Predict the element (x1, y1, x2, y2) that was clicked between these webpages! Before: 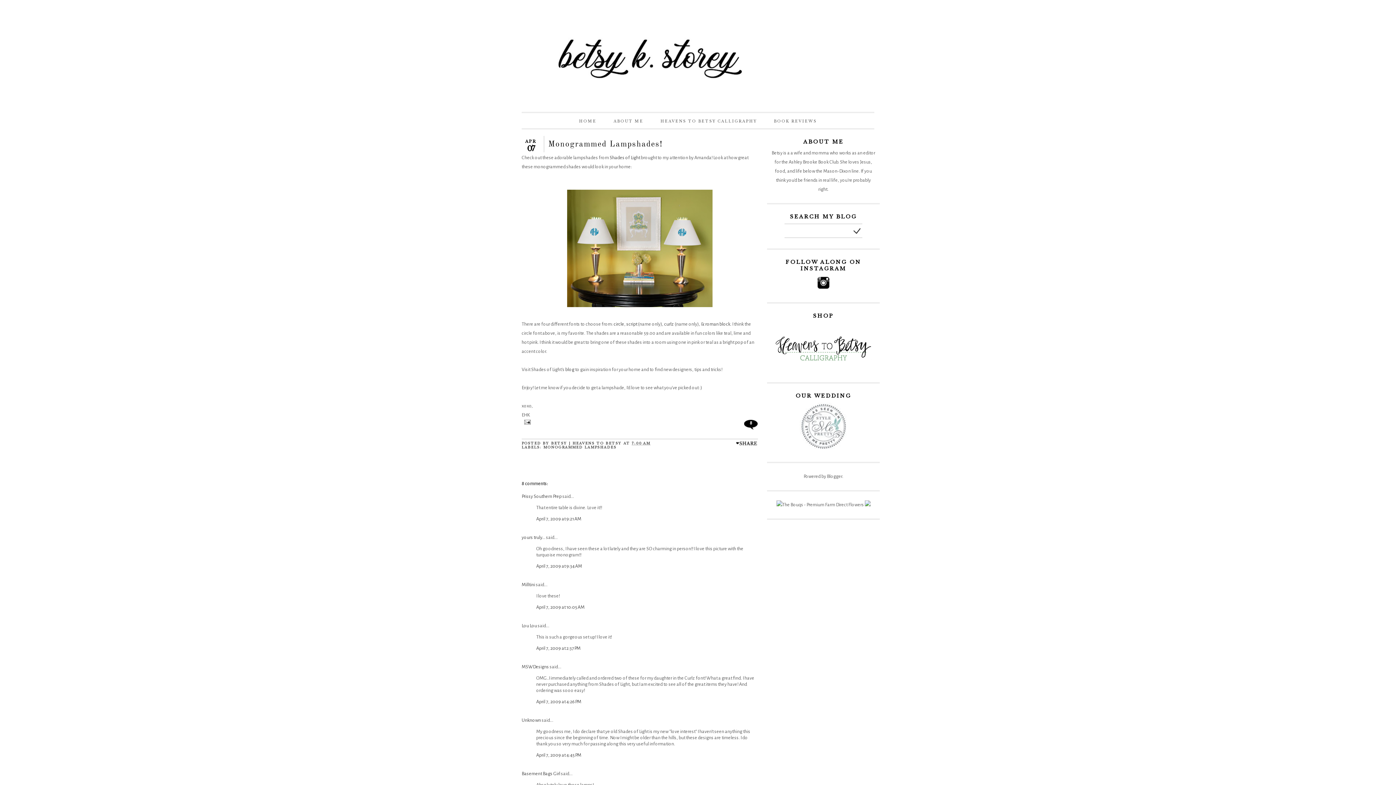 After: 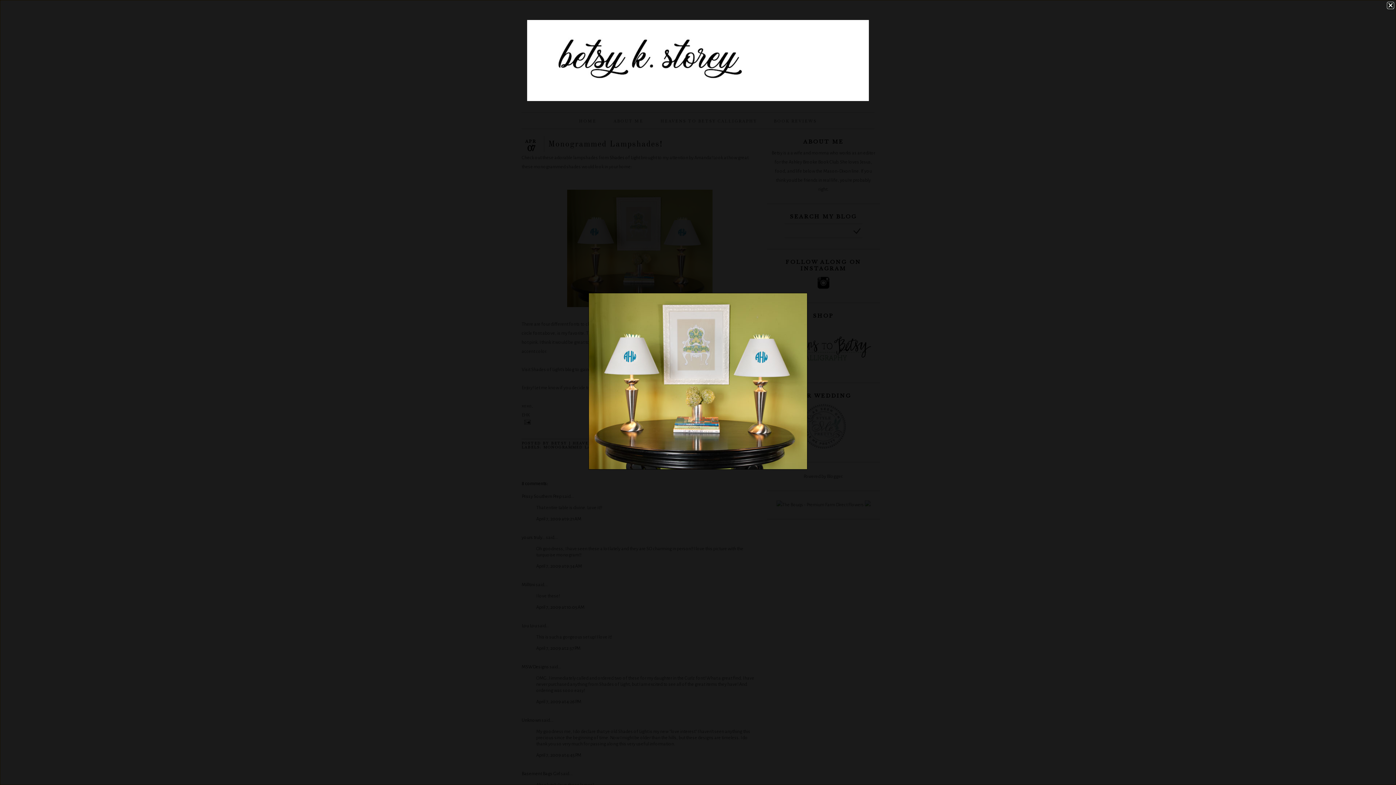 Action: bbox: (521, 189, 758, 307)